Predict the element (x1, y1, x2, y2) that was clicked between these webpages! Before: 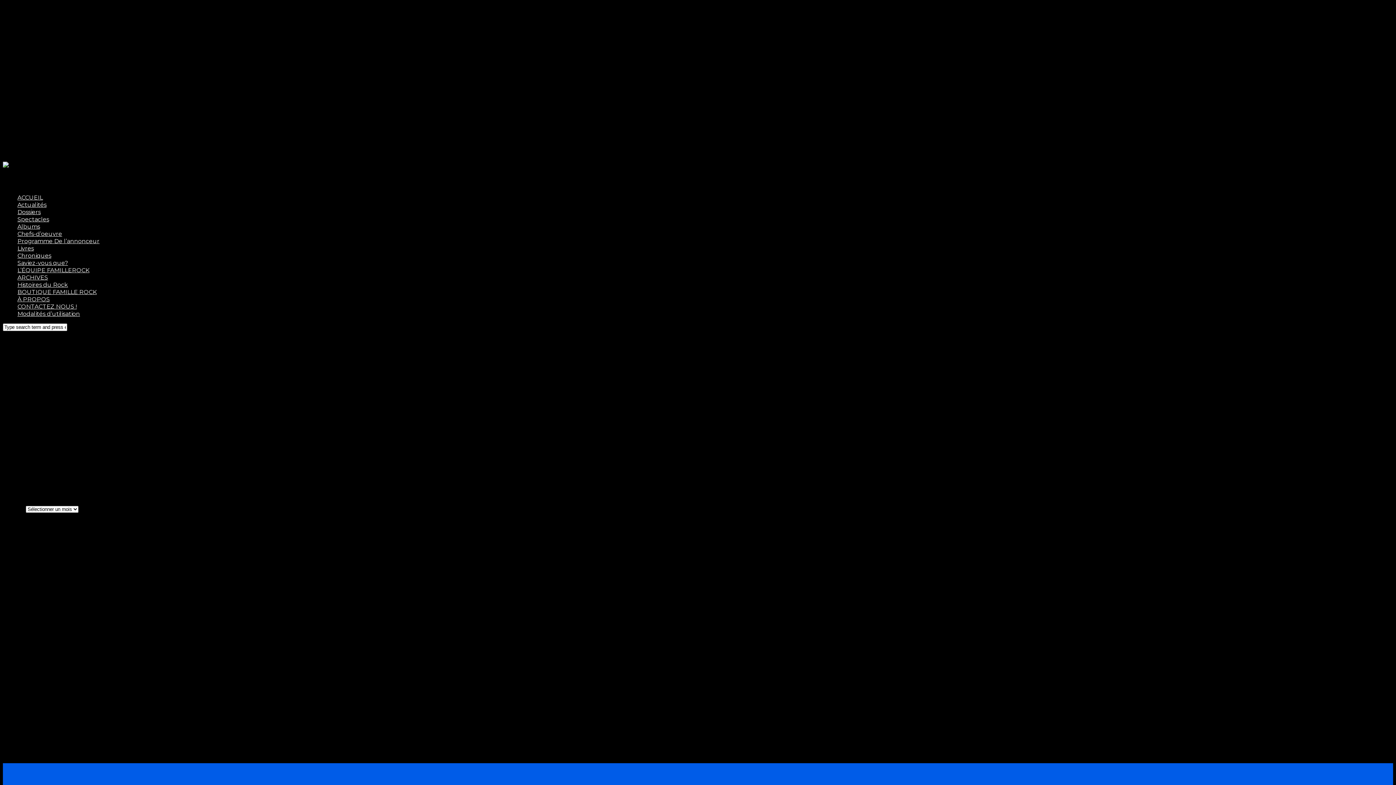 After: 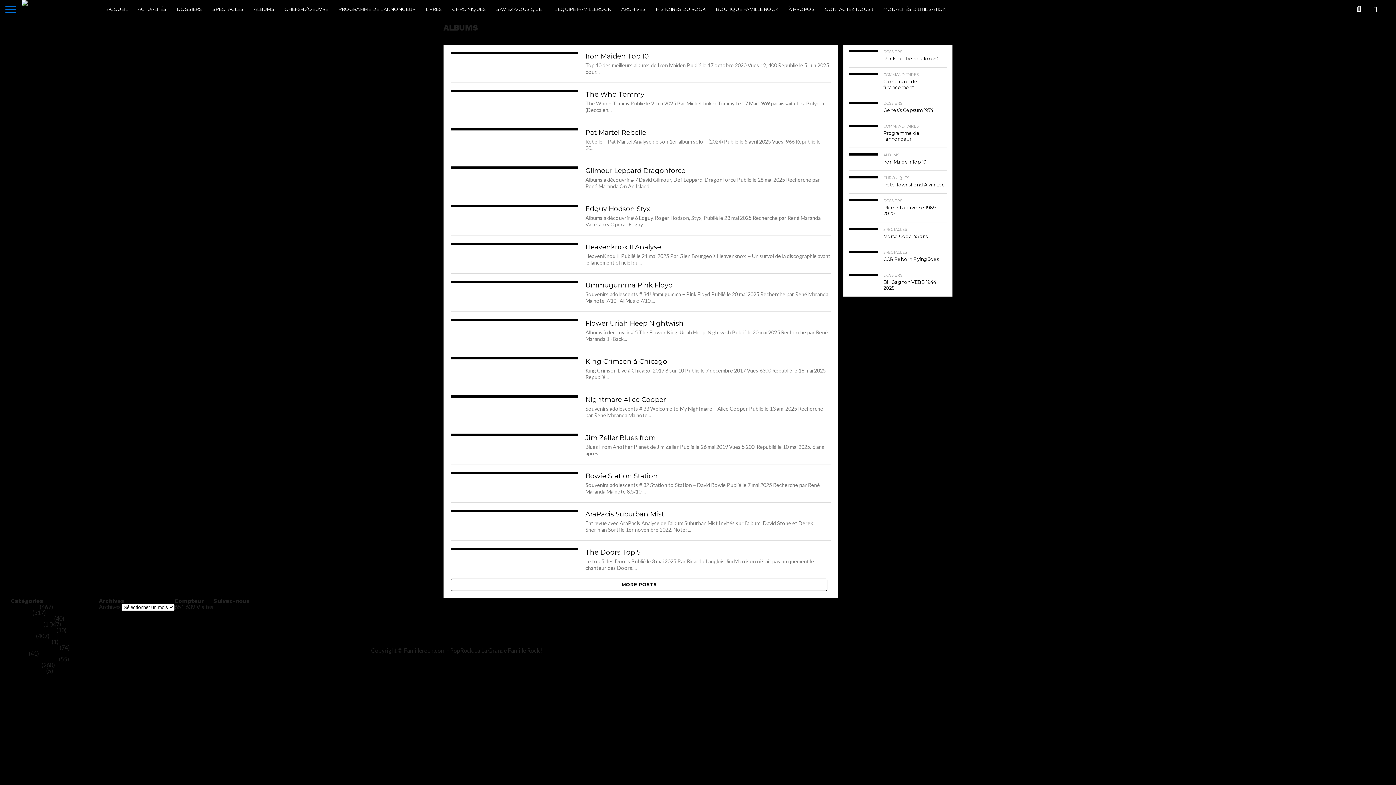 Action: label: Albums bbox: (17, 223, 40, 230)